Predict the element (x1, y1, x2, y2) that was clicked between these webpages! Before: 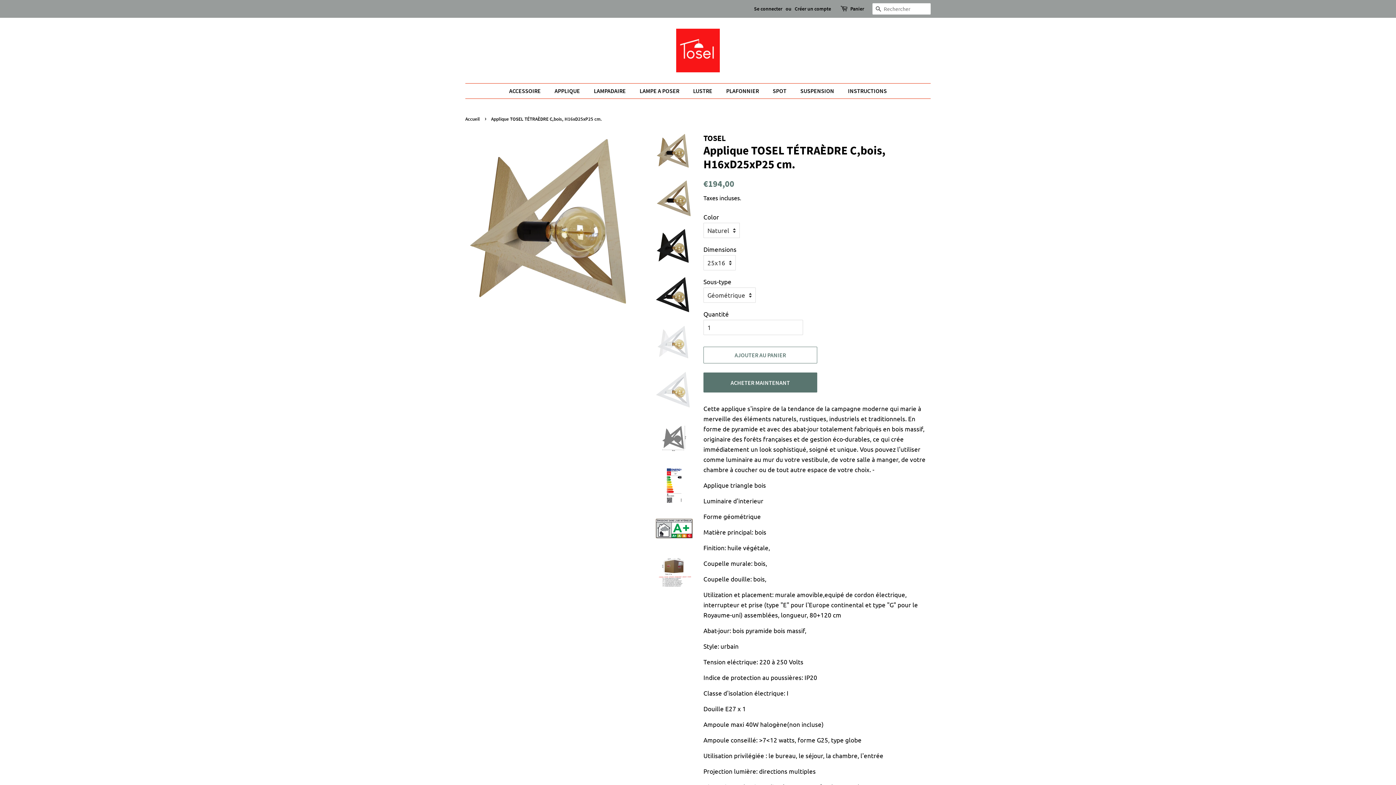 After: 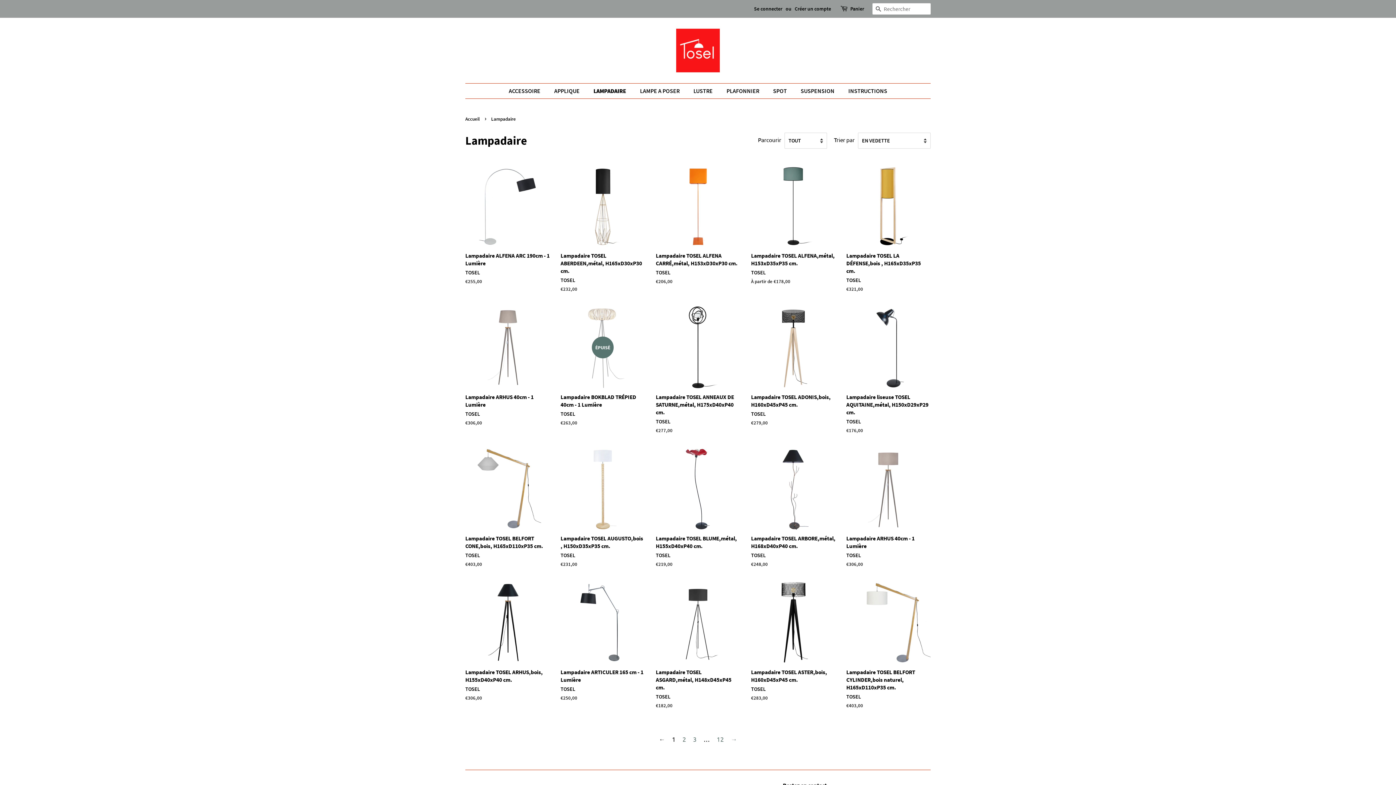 Action: label: LAMPADAIRE bbox: (588, 83, 633, 98)